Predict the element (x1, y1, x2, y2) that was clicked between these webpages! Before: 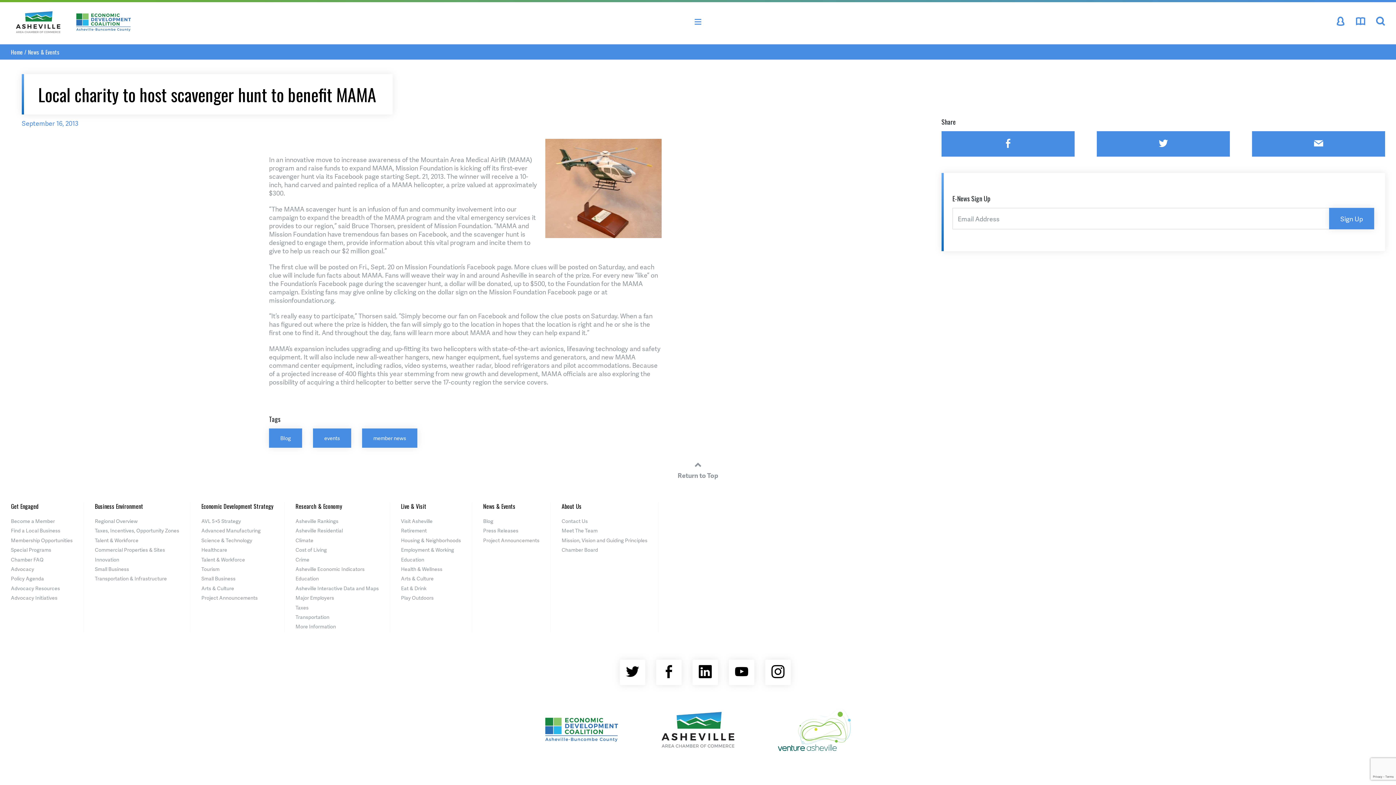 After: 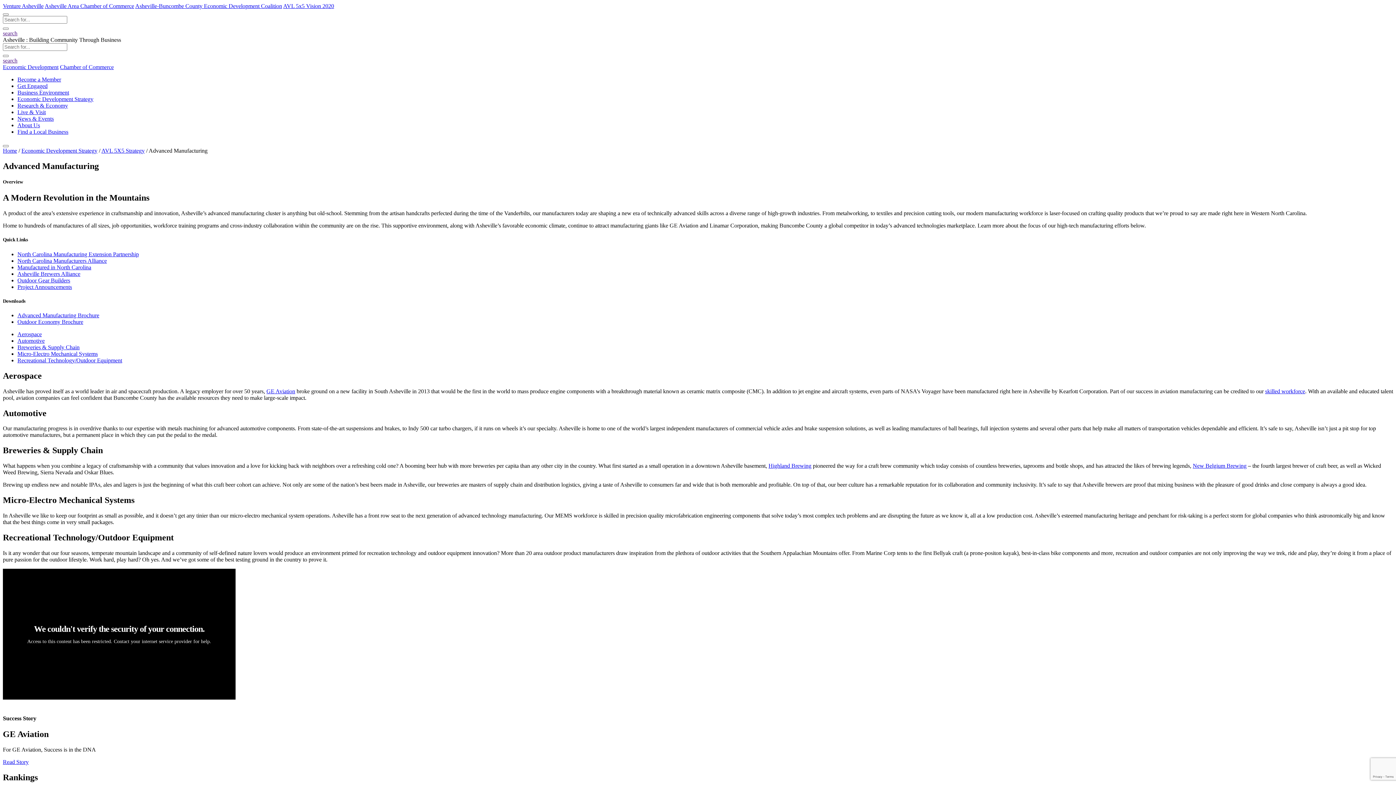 Action: label: Advanced Manufacturing bbox: (201, 527, 260, 534)